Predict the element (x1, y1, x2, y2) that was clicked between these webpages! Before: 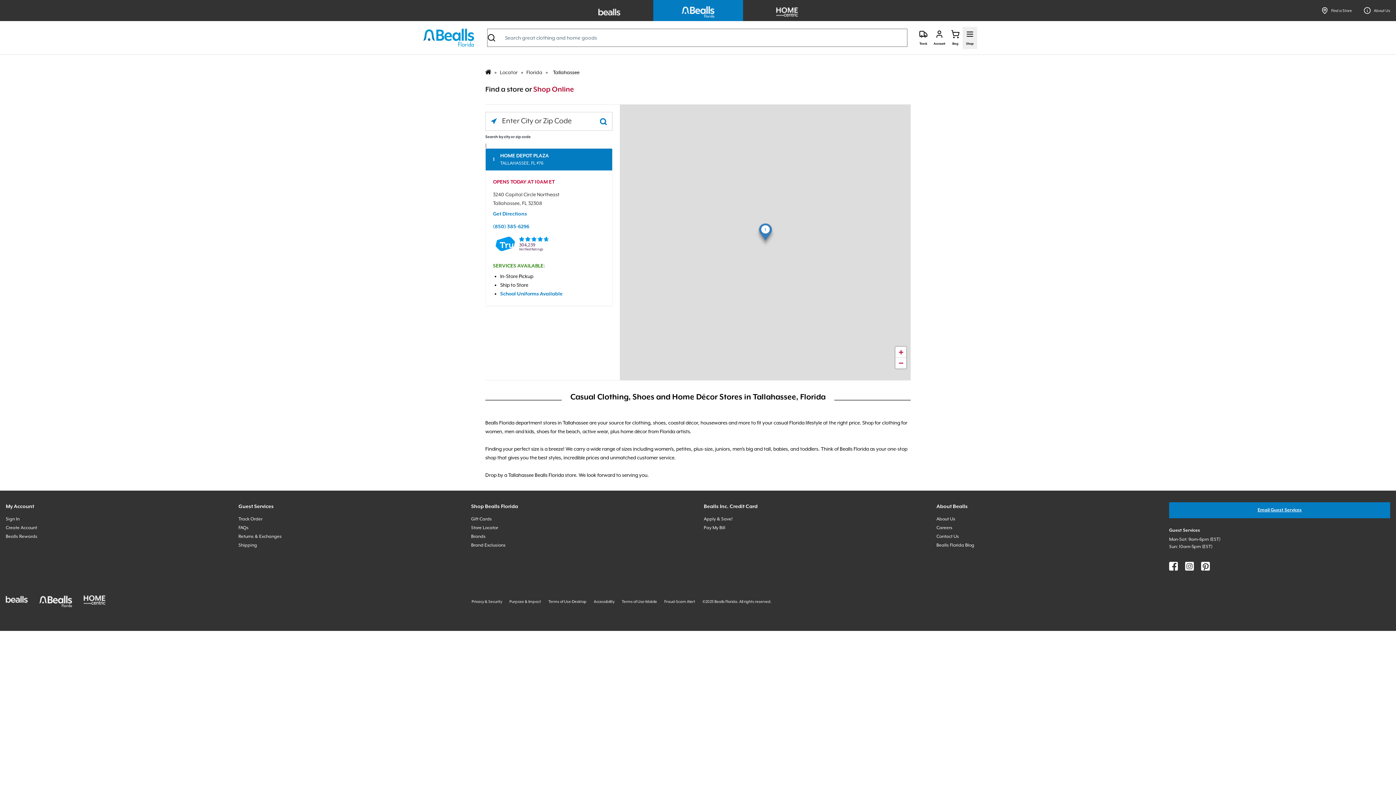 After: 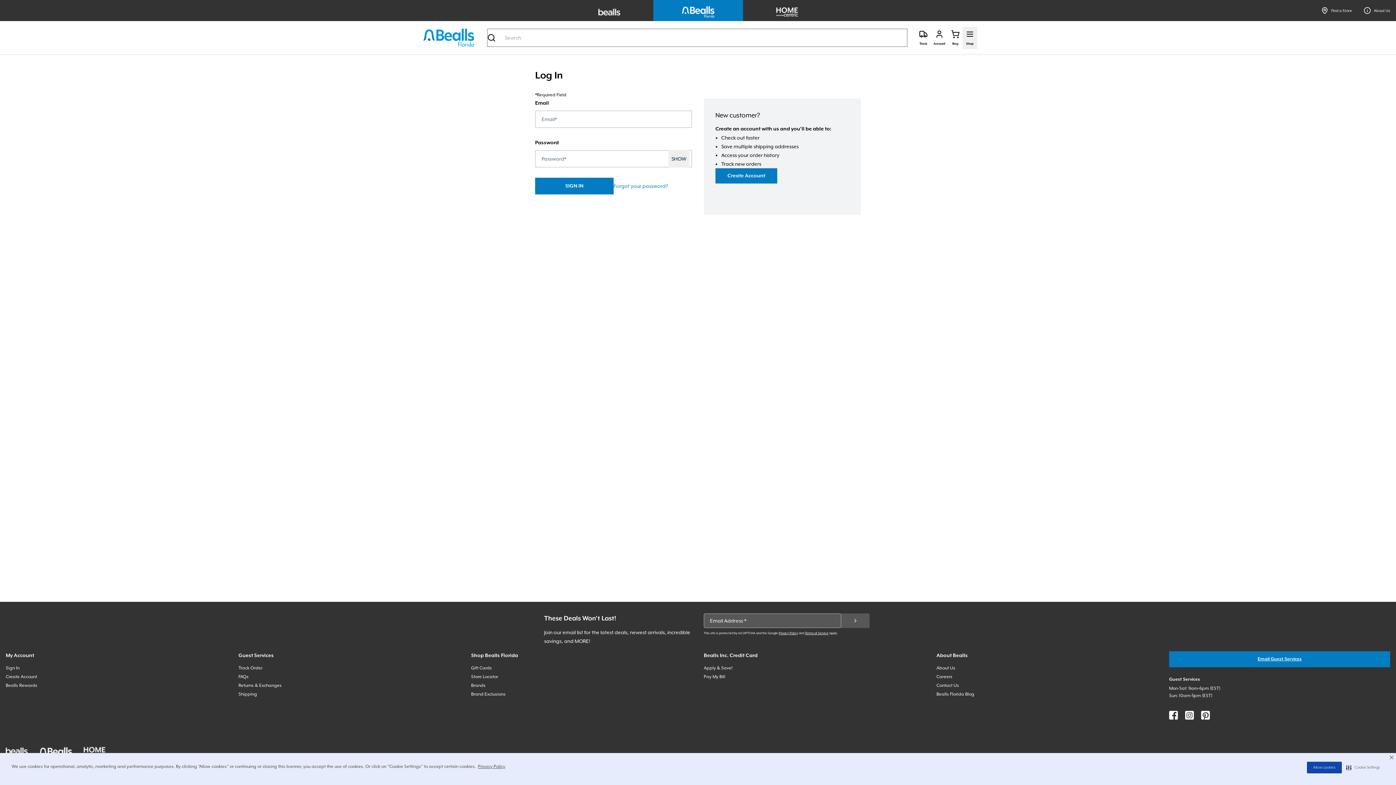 Action: bbox: (5, 516, 19, 521) label: Sign In